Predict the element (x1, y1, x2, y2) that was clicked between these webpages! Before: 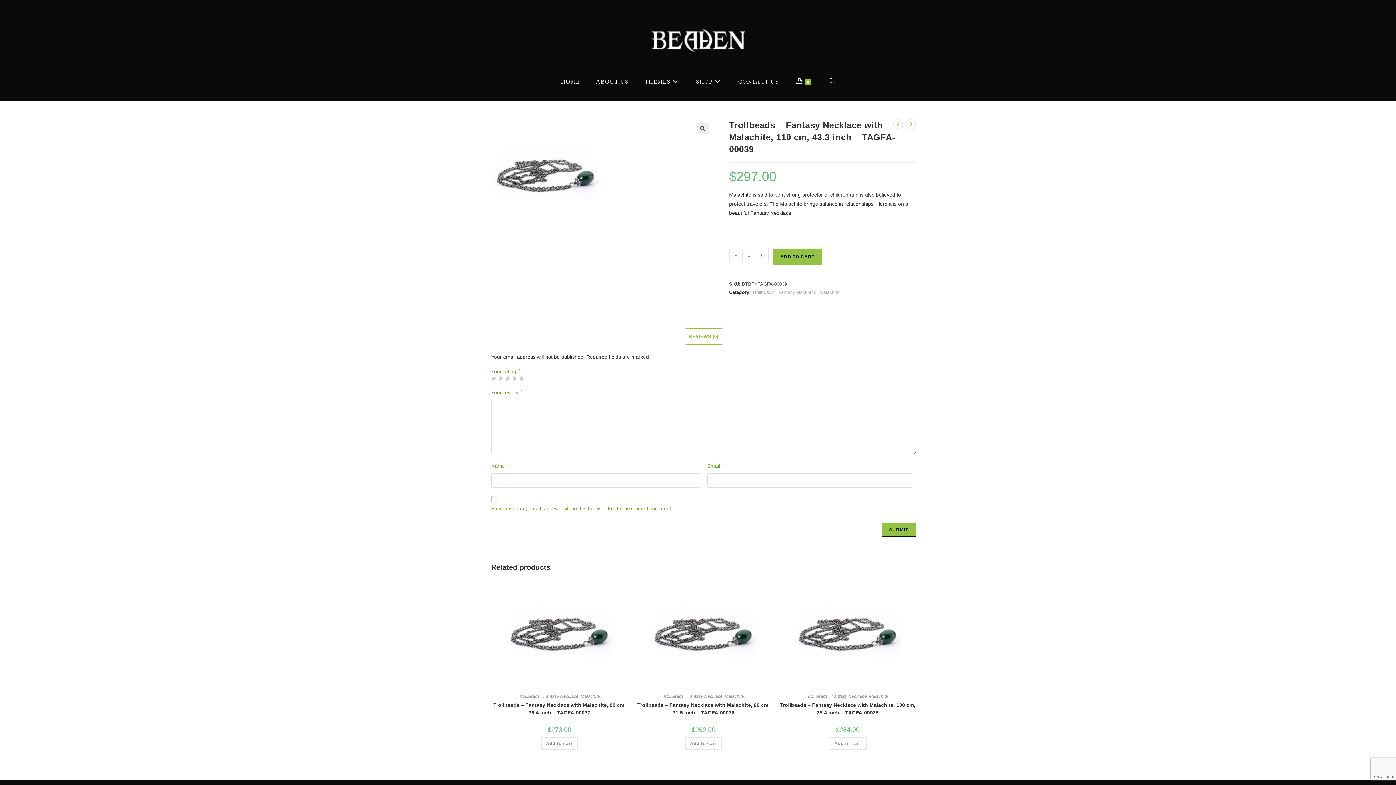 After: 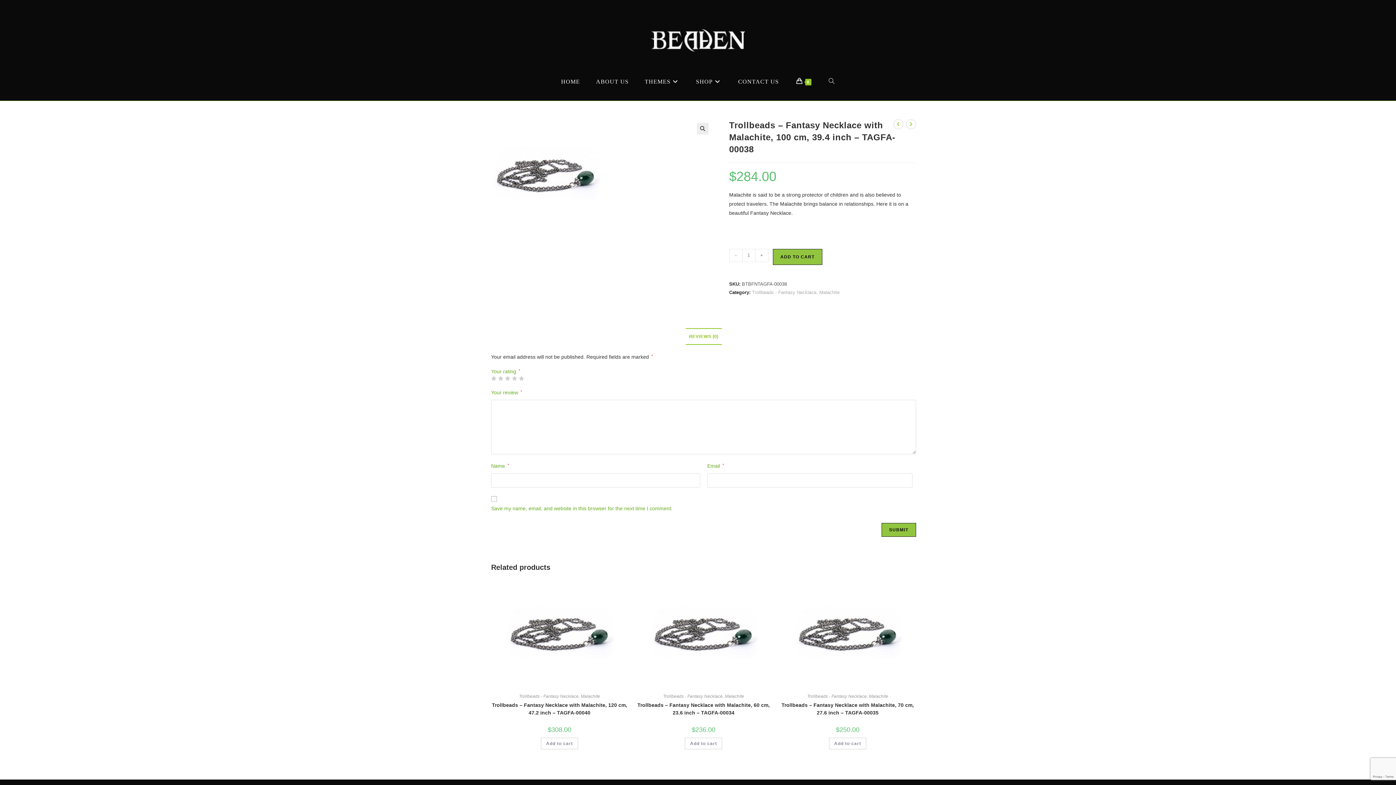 Action: label: View previous product bbox: (893, 119, 903, 129)